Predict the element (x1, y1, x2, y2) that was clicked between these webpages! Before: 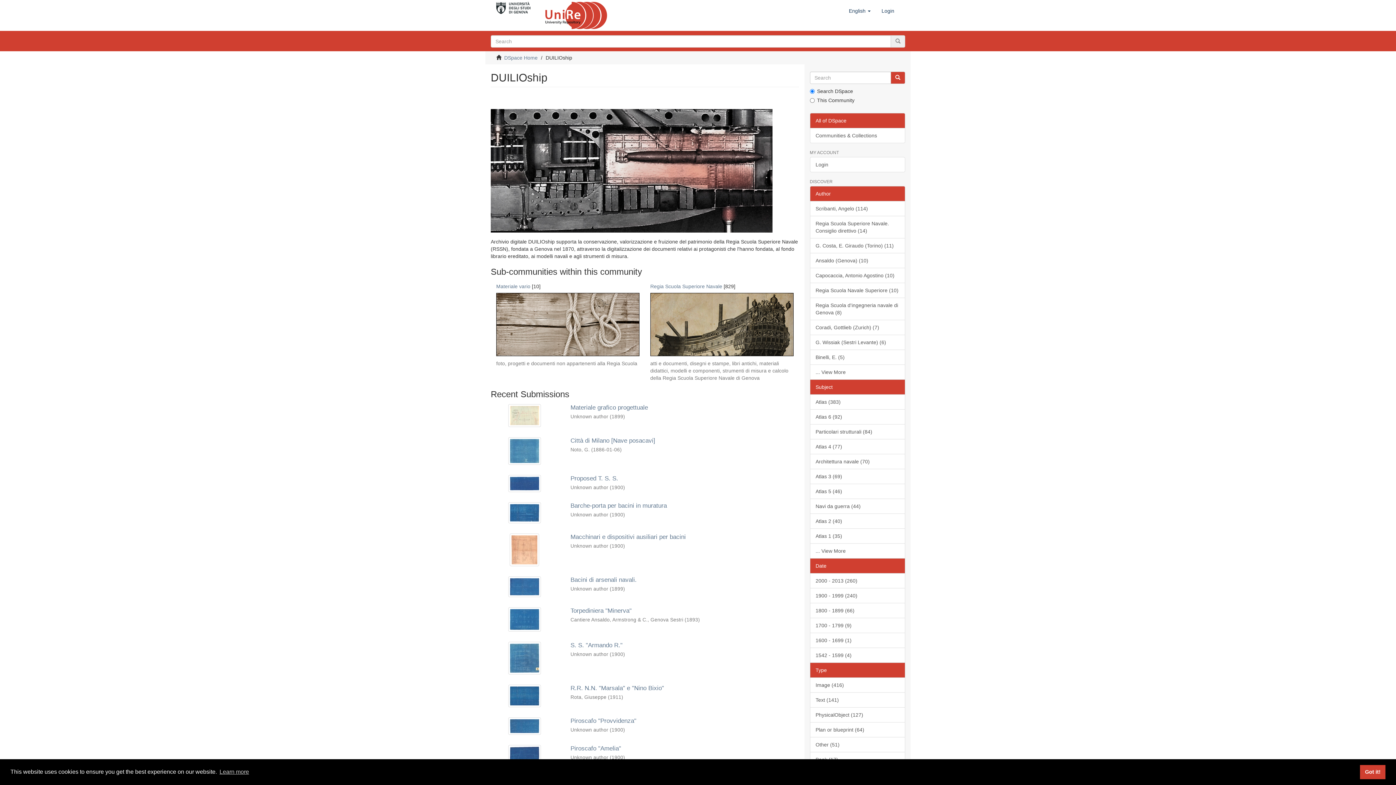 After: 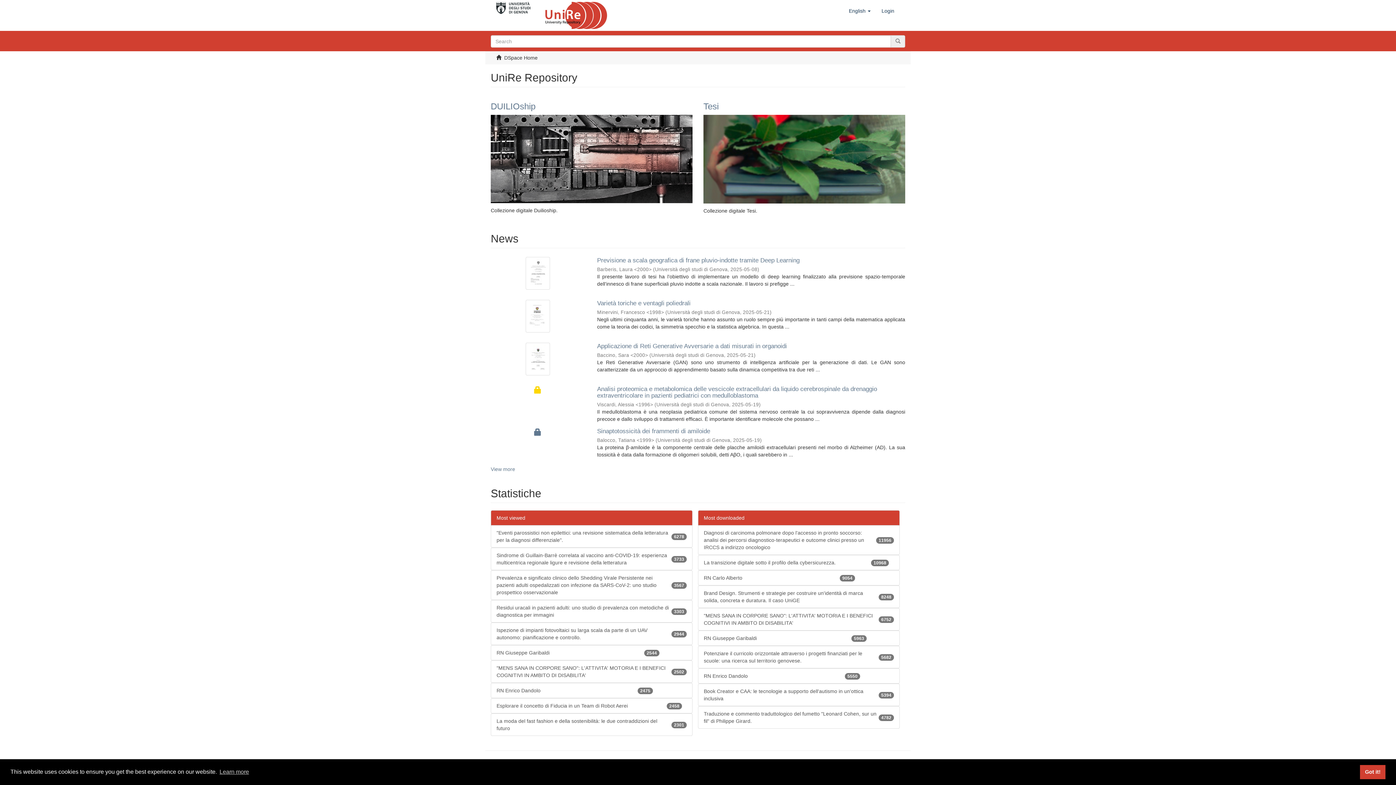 Action: bbox: (504, 54, 537, 60) label: DSpace Home